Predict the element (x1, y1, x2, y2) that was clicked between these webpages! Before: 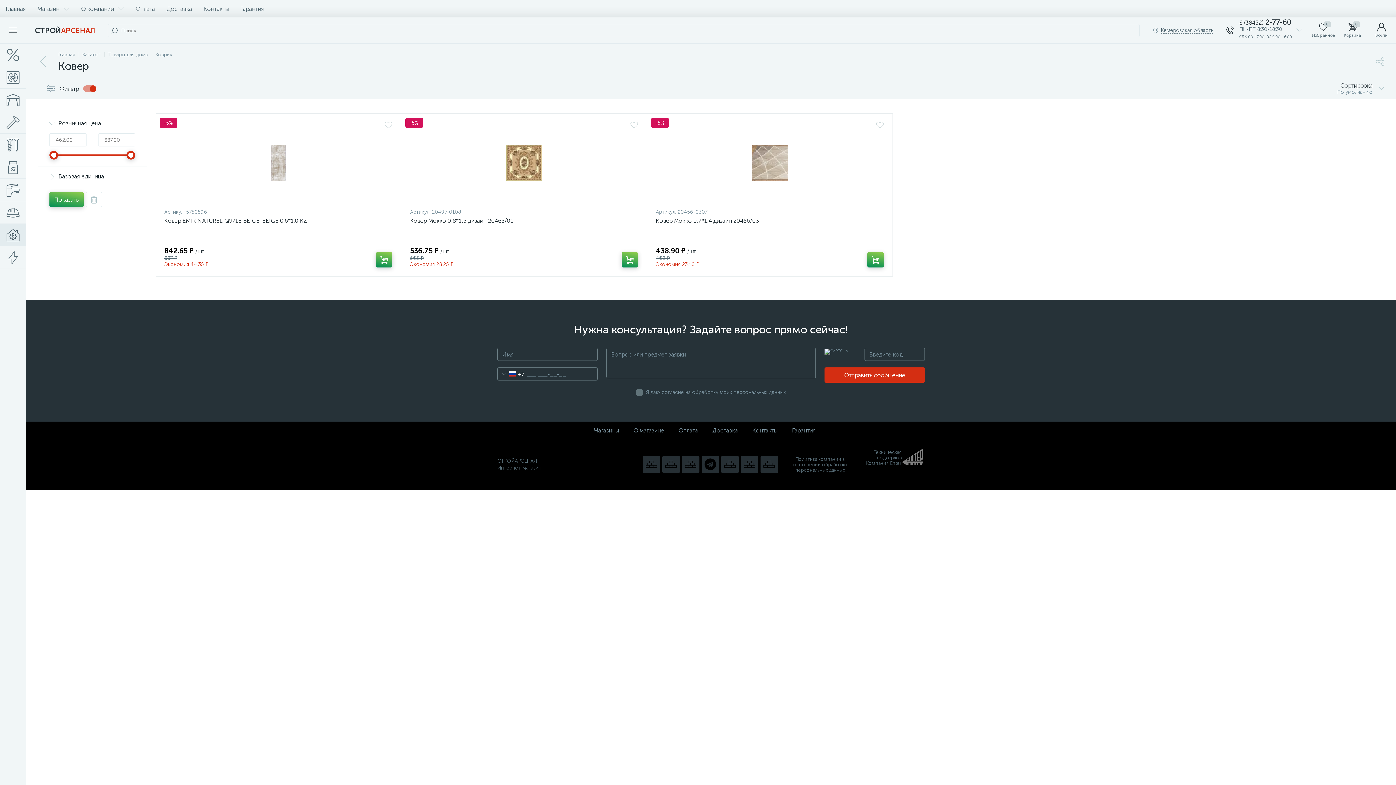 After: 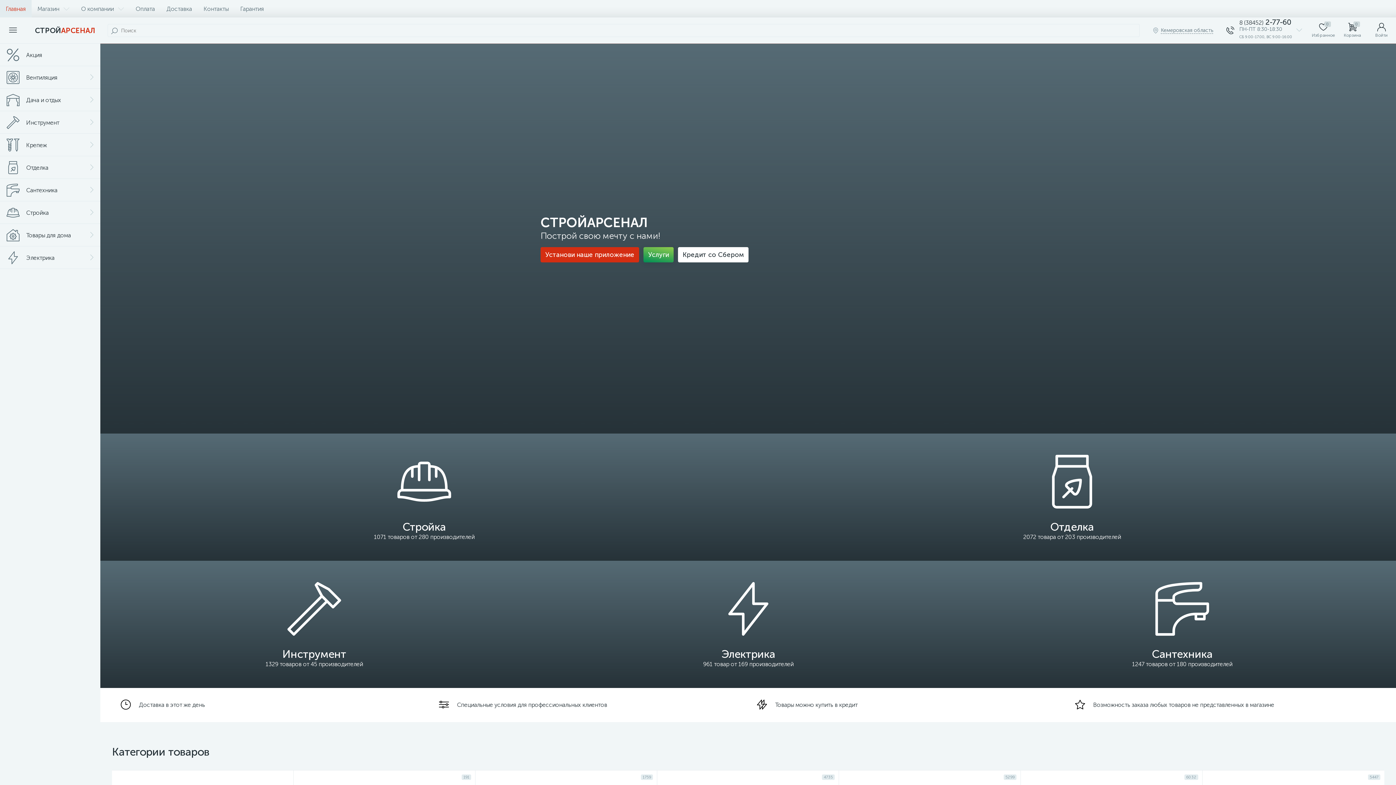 Action: bbox: (58, 51, 75, 57) label: Главная